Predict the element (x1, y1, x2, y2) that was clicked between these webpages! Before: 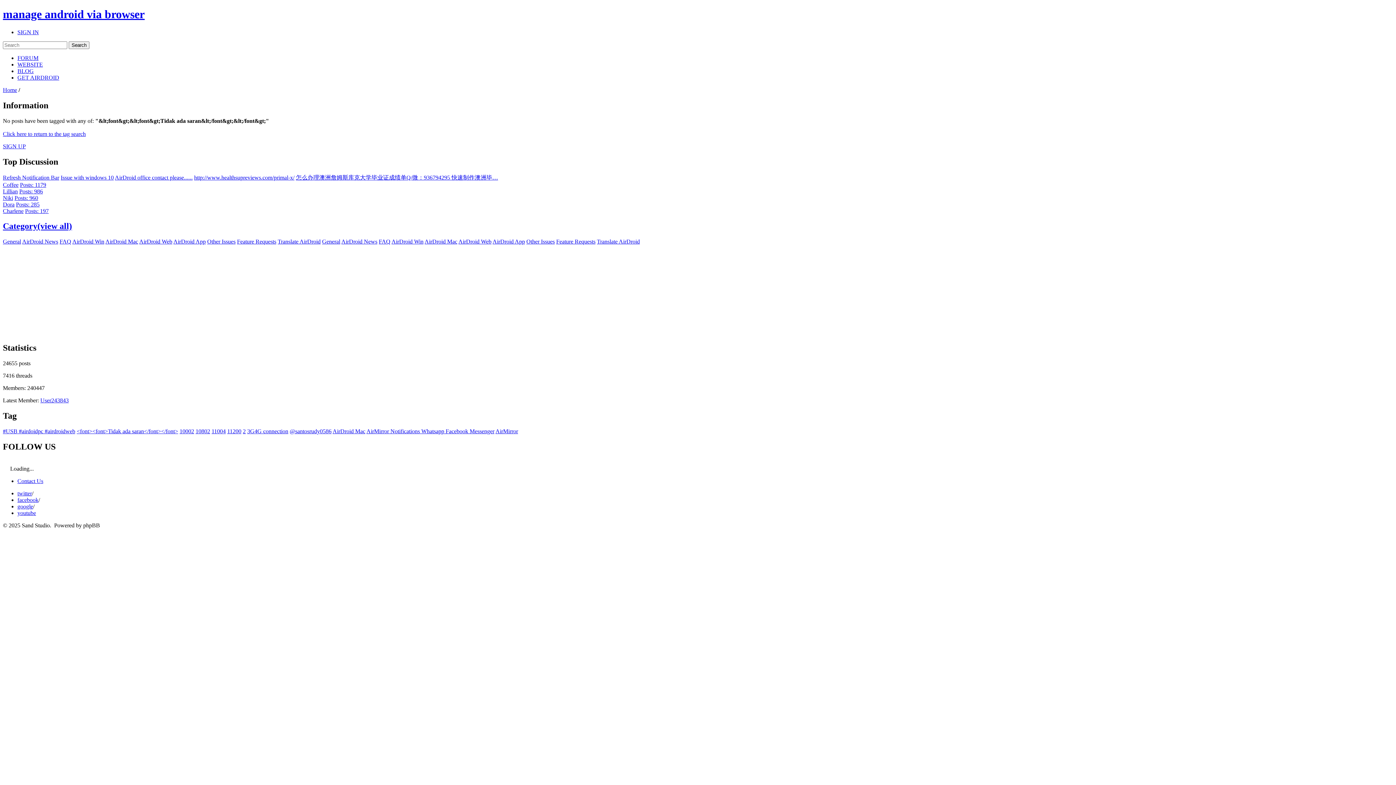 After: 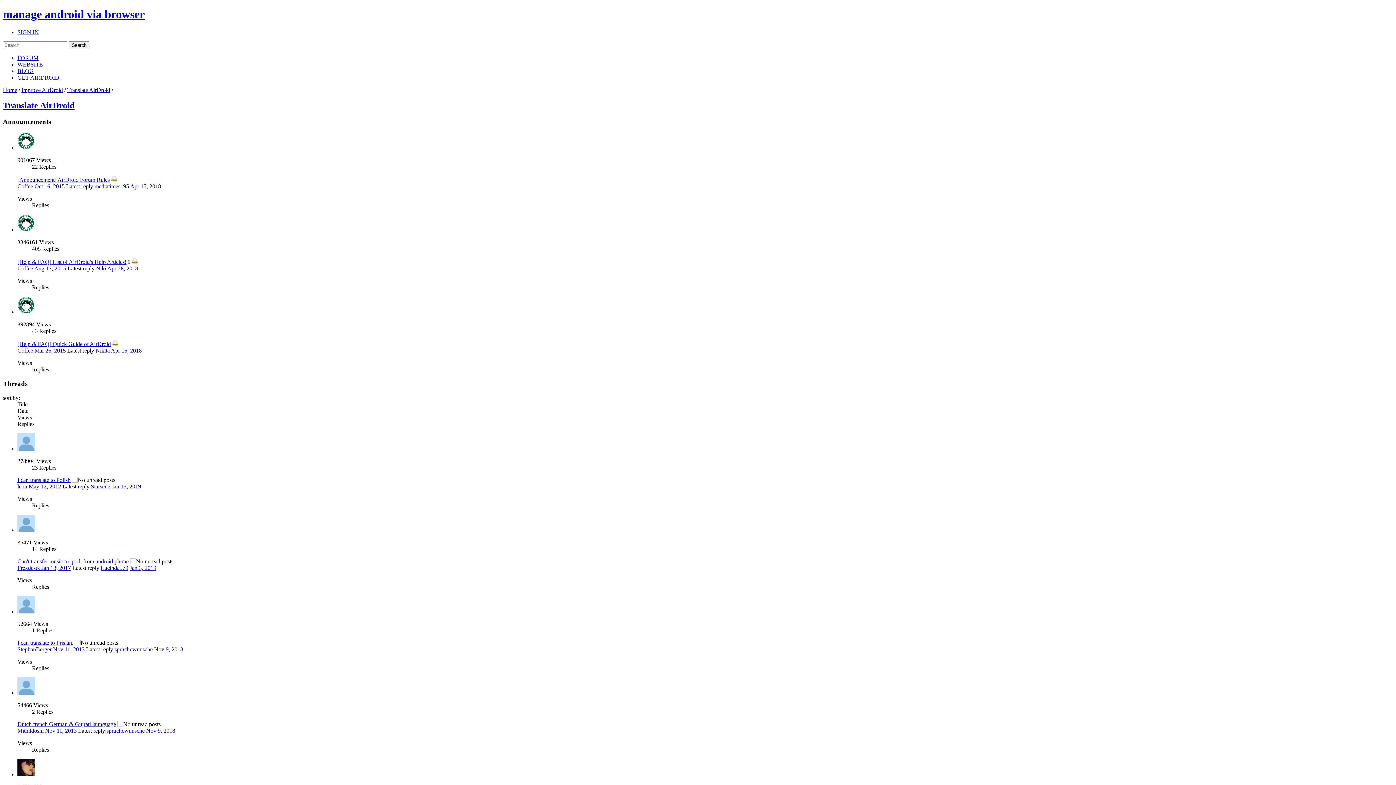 Action: bbox: (277, 238, 320, 244) label: Translate AirDroid